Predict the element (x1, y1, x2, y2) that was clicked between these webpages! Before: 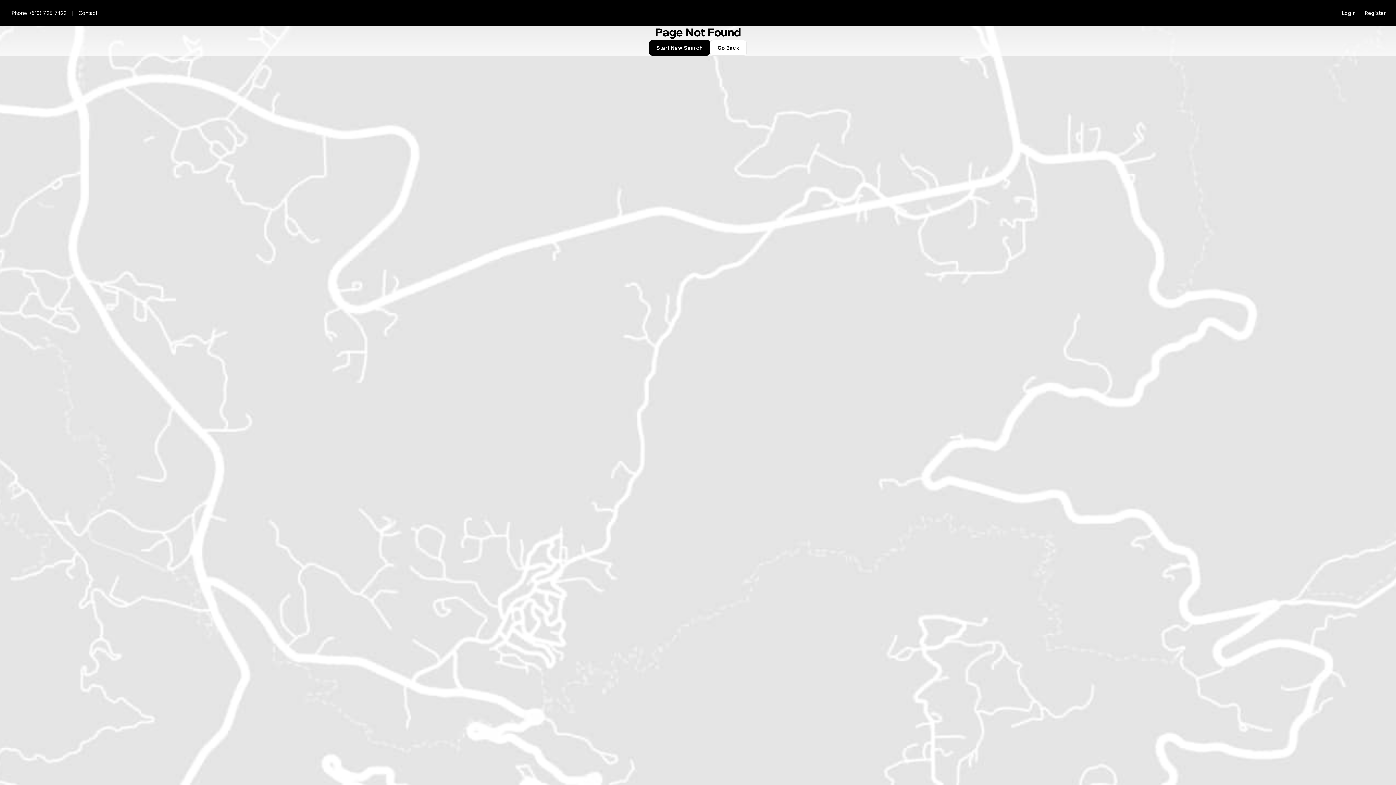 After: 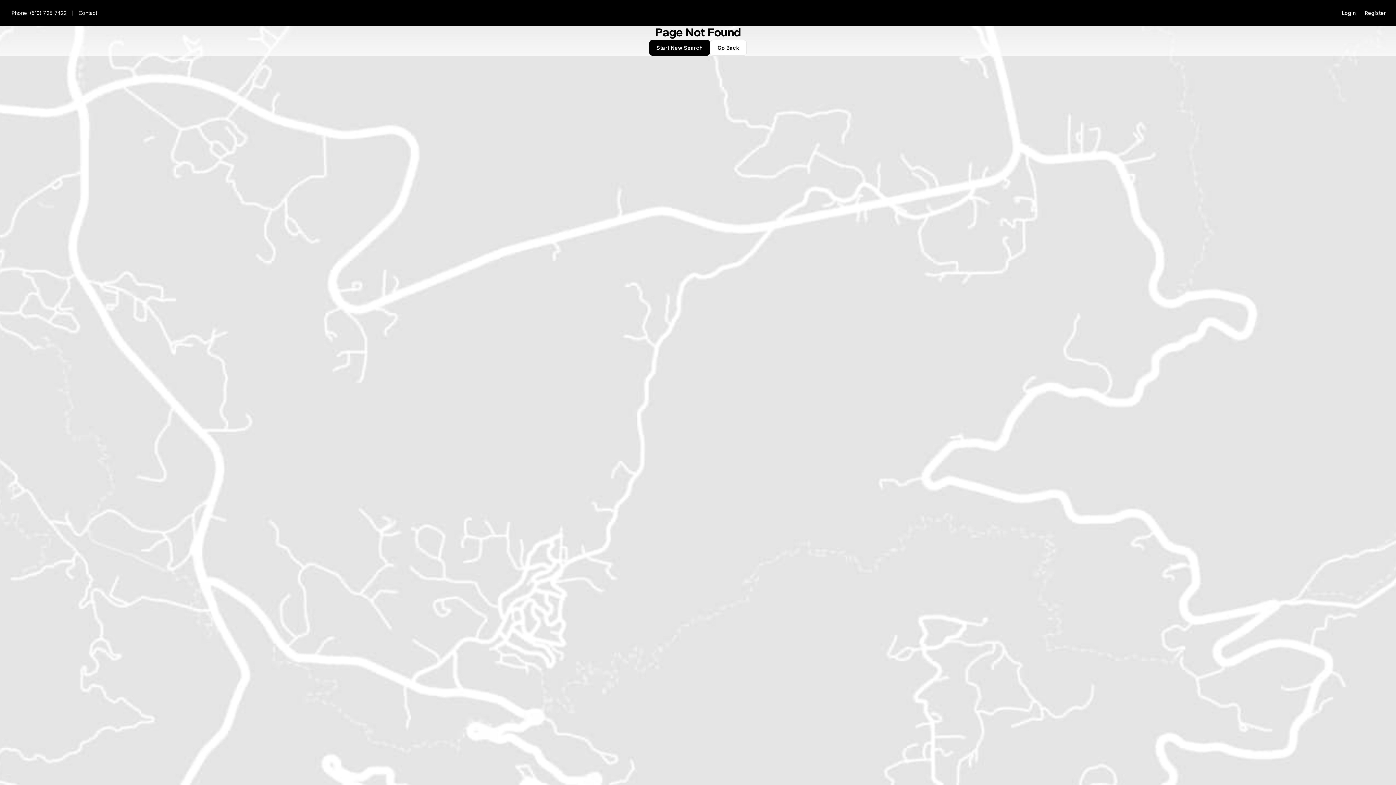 Action: label: Phone: (510) 725-7422 bbox: (5, 8, 72, 18)